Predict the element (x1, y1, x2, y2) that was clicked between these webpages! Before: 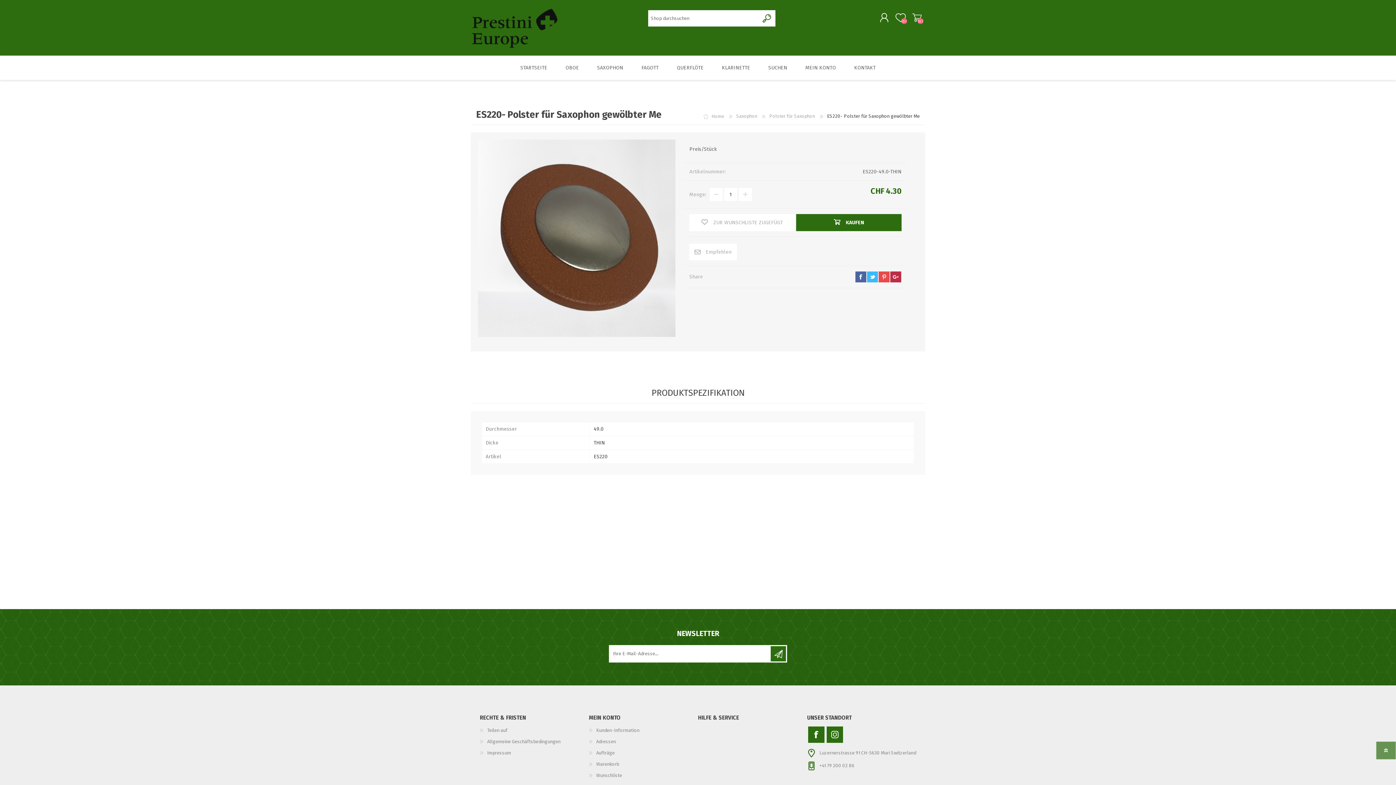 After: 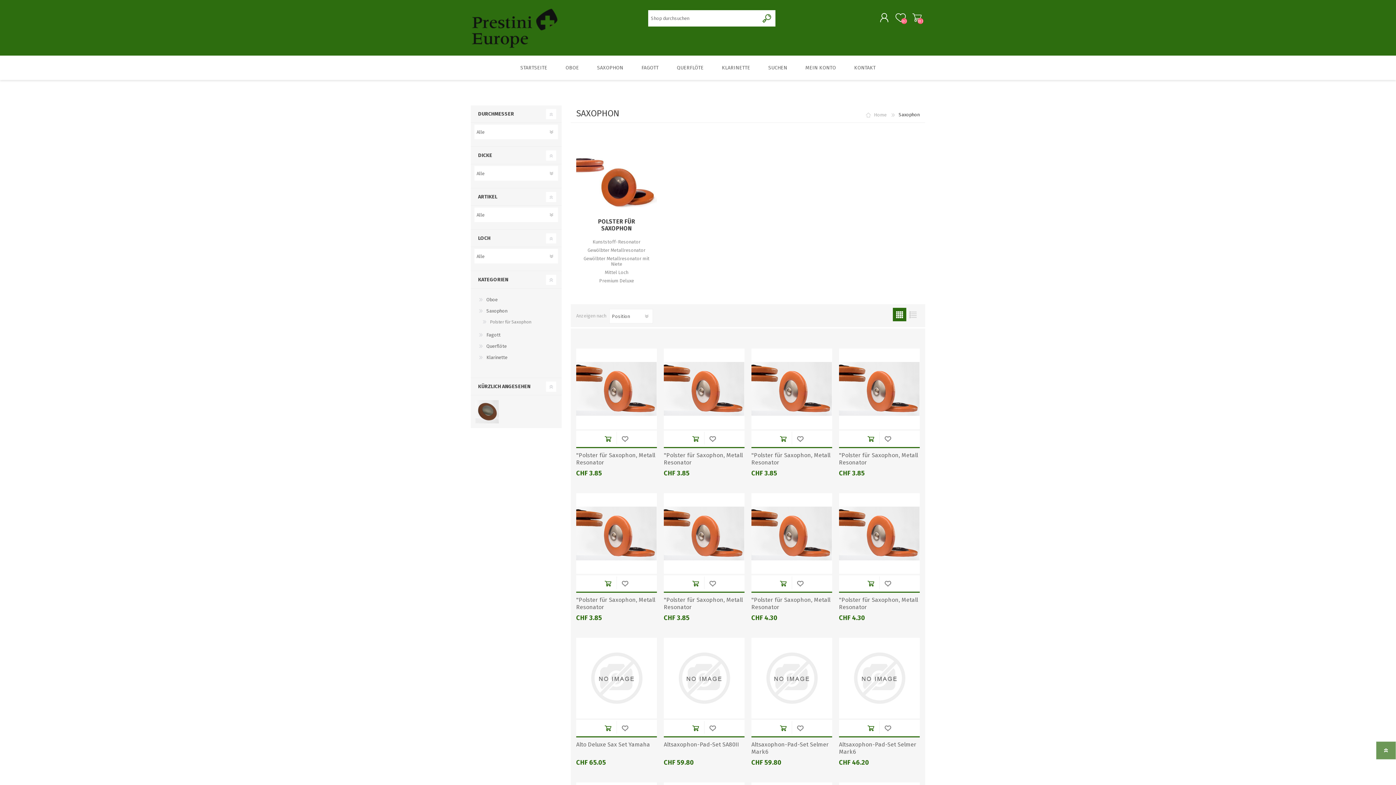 Action: bbox: (736, 113, 758, 119) label: Saxophon 